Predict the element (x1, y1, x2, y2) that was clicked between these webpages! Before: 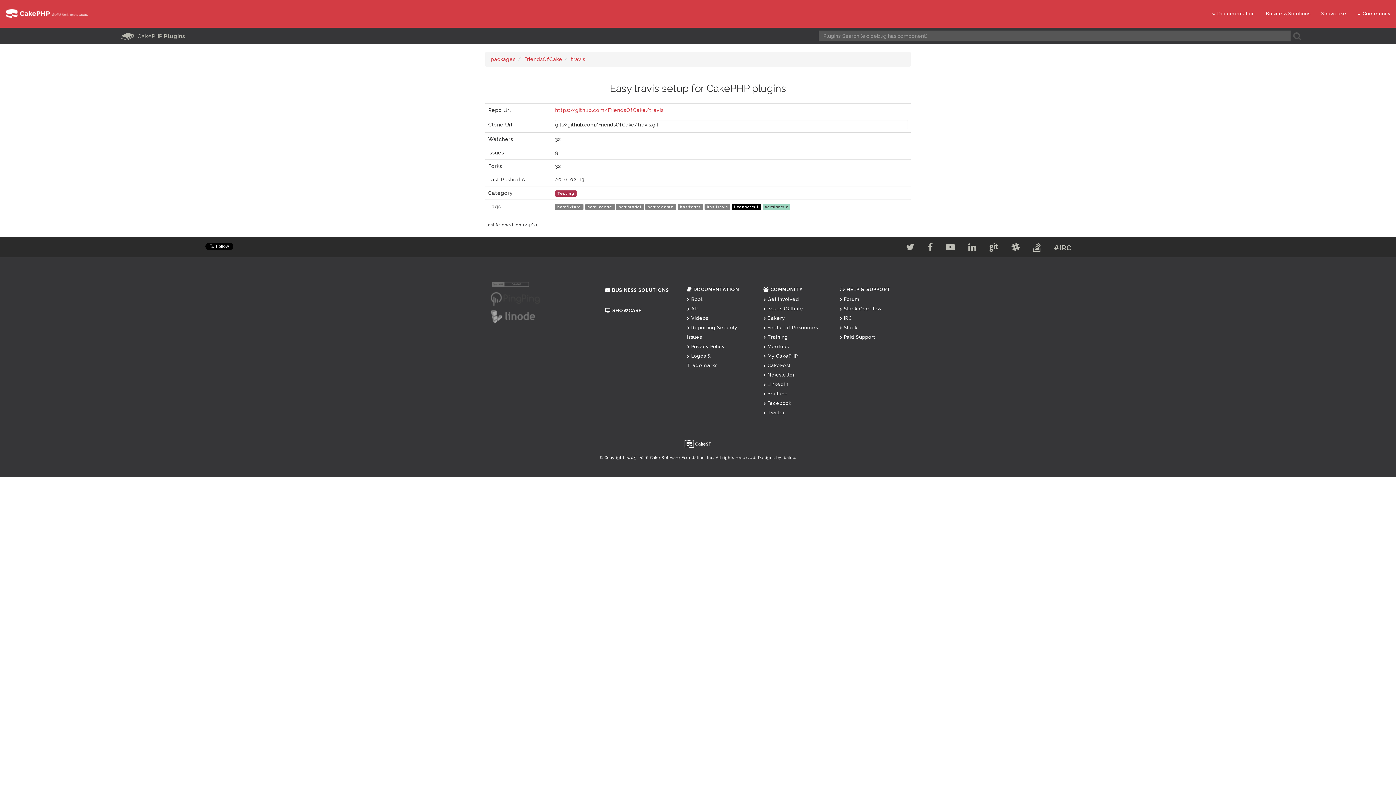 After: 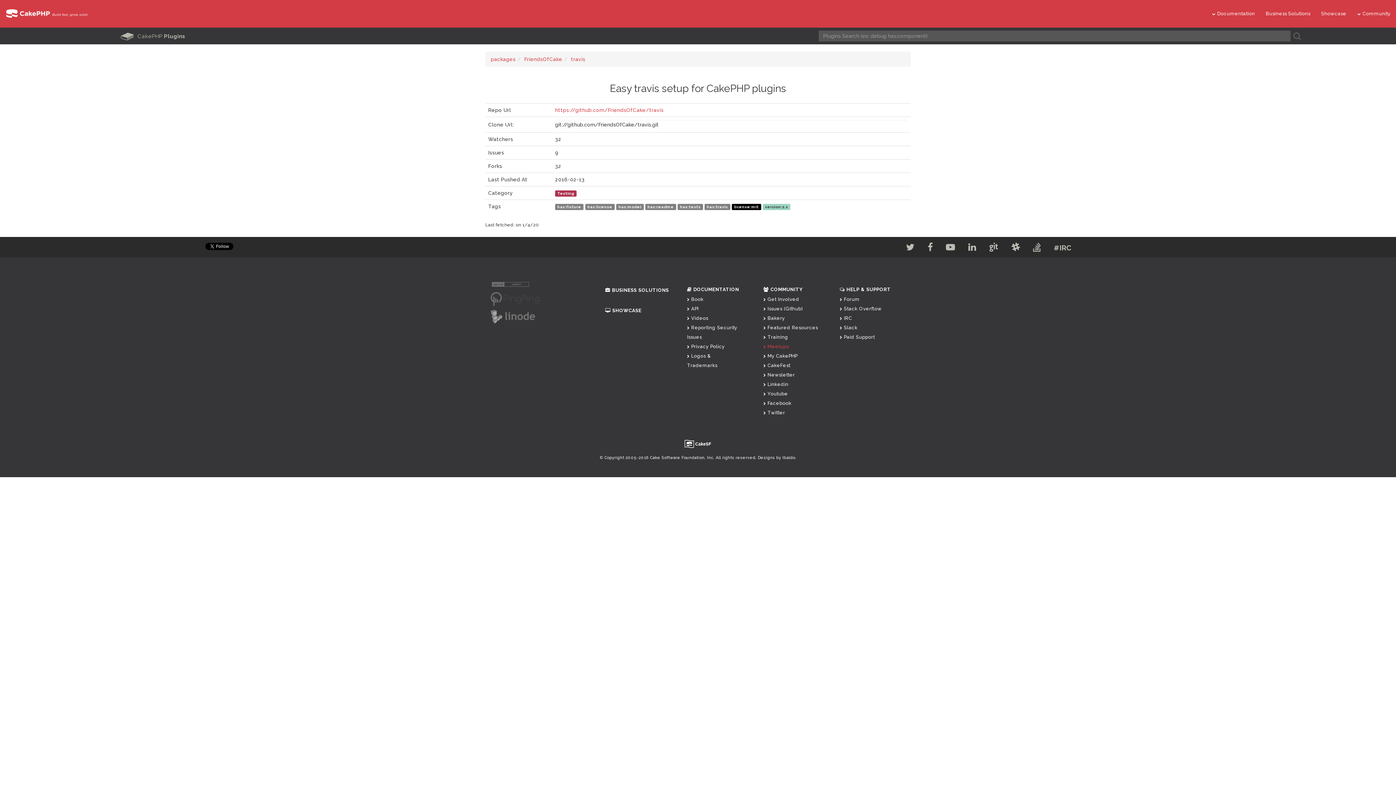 Action: bbox: (763, 344, 788, 349) label: Meetups